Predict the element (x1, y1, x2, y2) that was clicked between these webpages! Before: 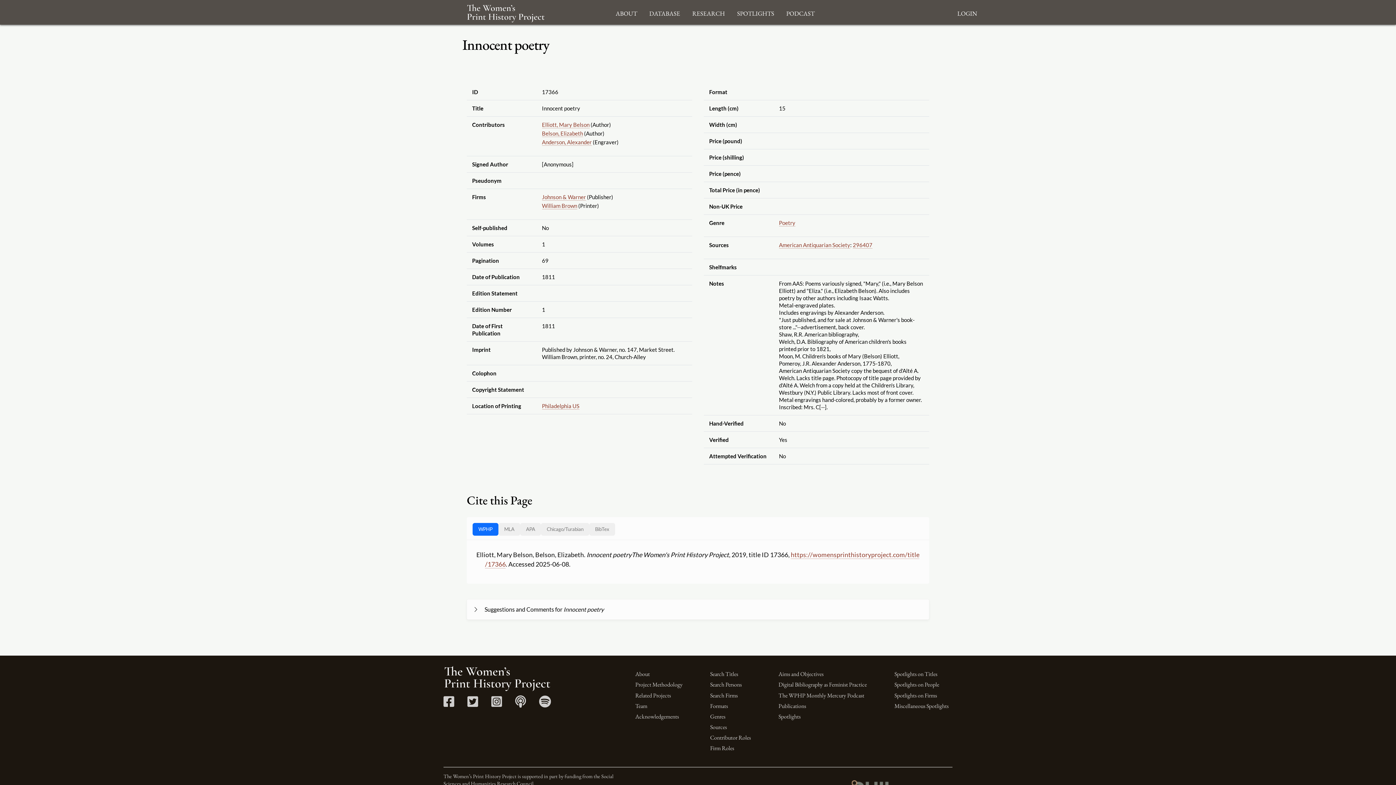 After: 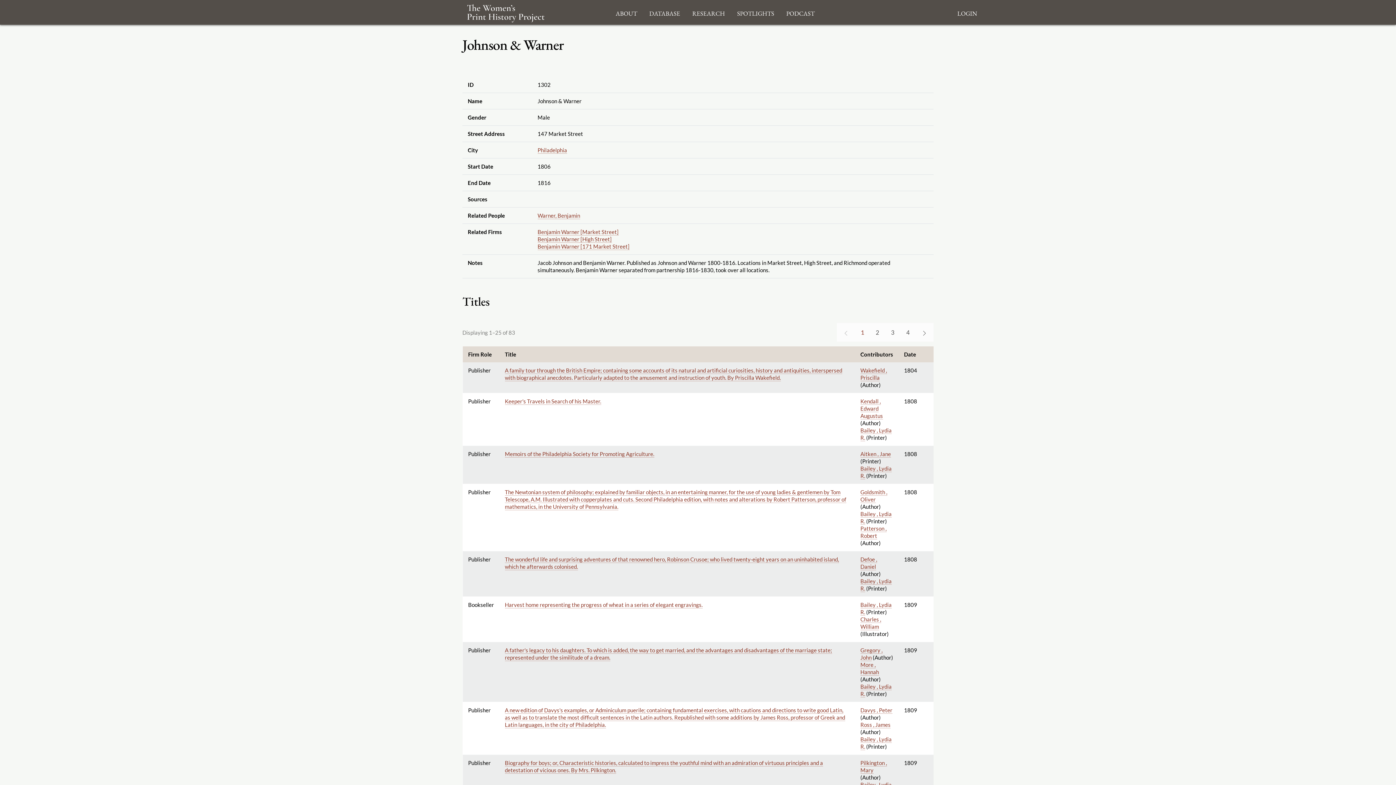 Action: bbox: (542, 193, 586, 200) label: Johnson & Warner